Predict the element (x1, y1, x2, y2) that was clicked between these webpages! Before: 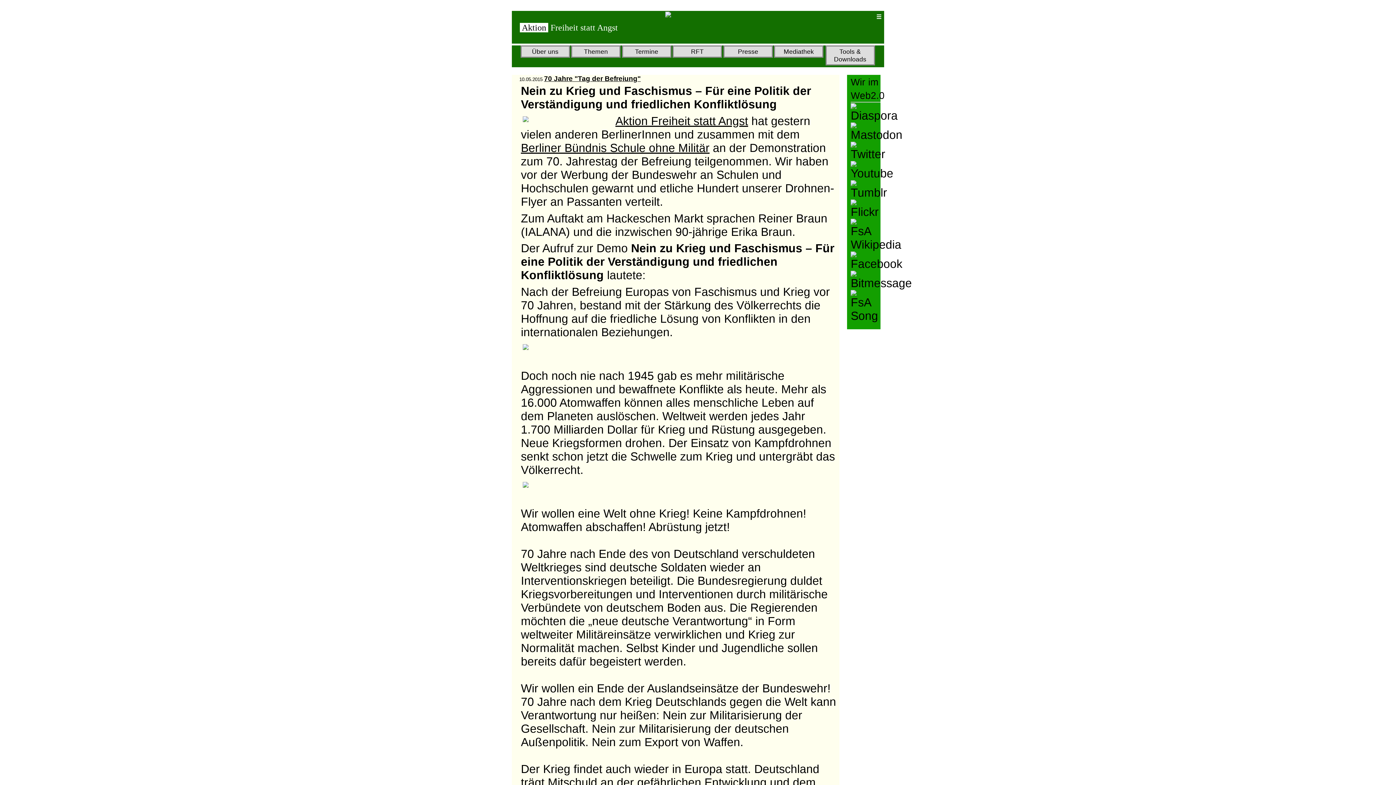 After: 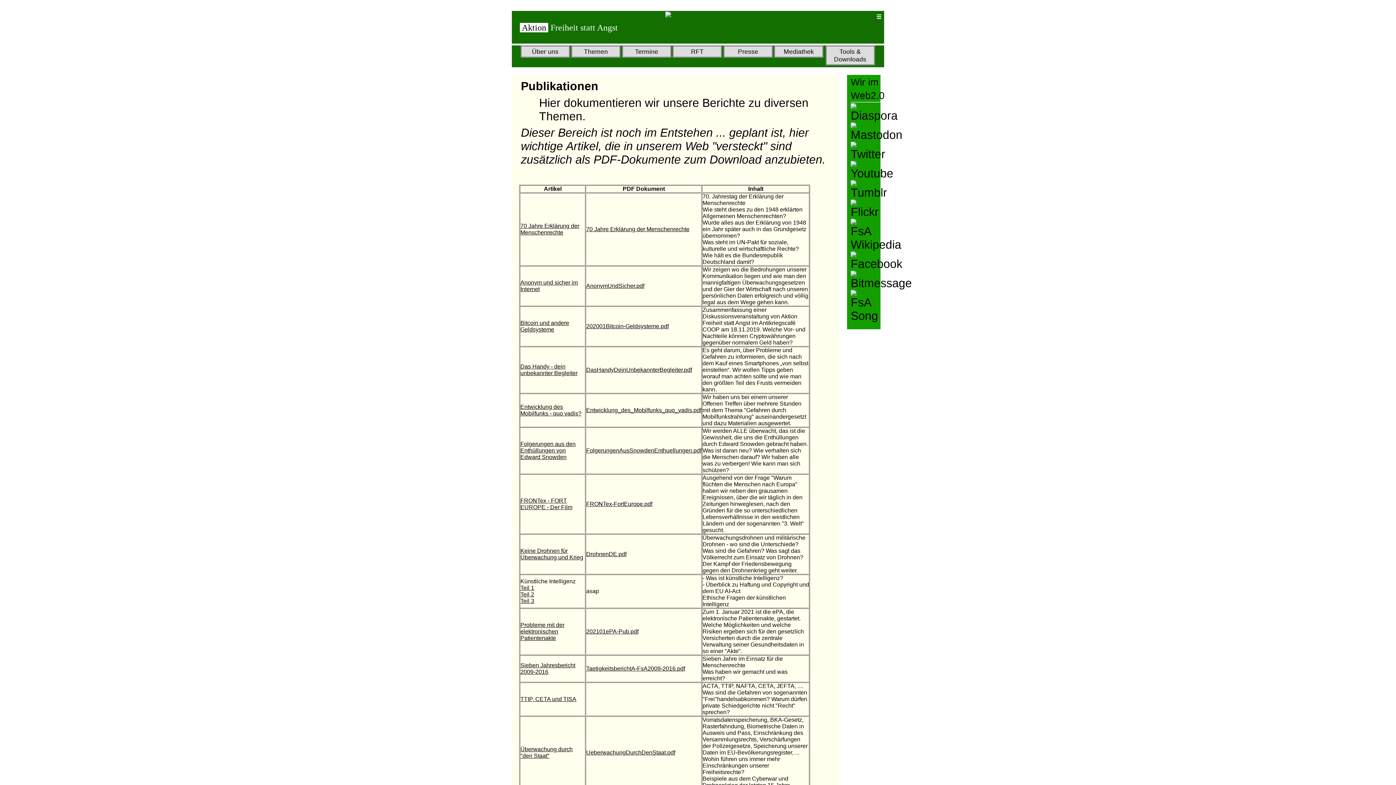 Action: label: Mediathek bbox: (774, 45, 823, 57)